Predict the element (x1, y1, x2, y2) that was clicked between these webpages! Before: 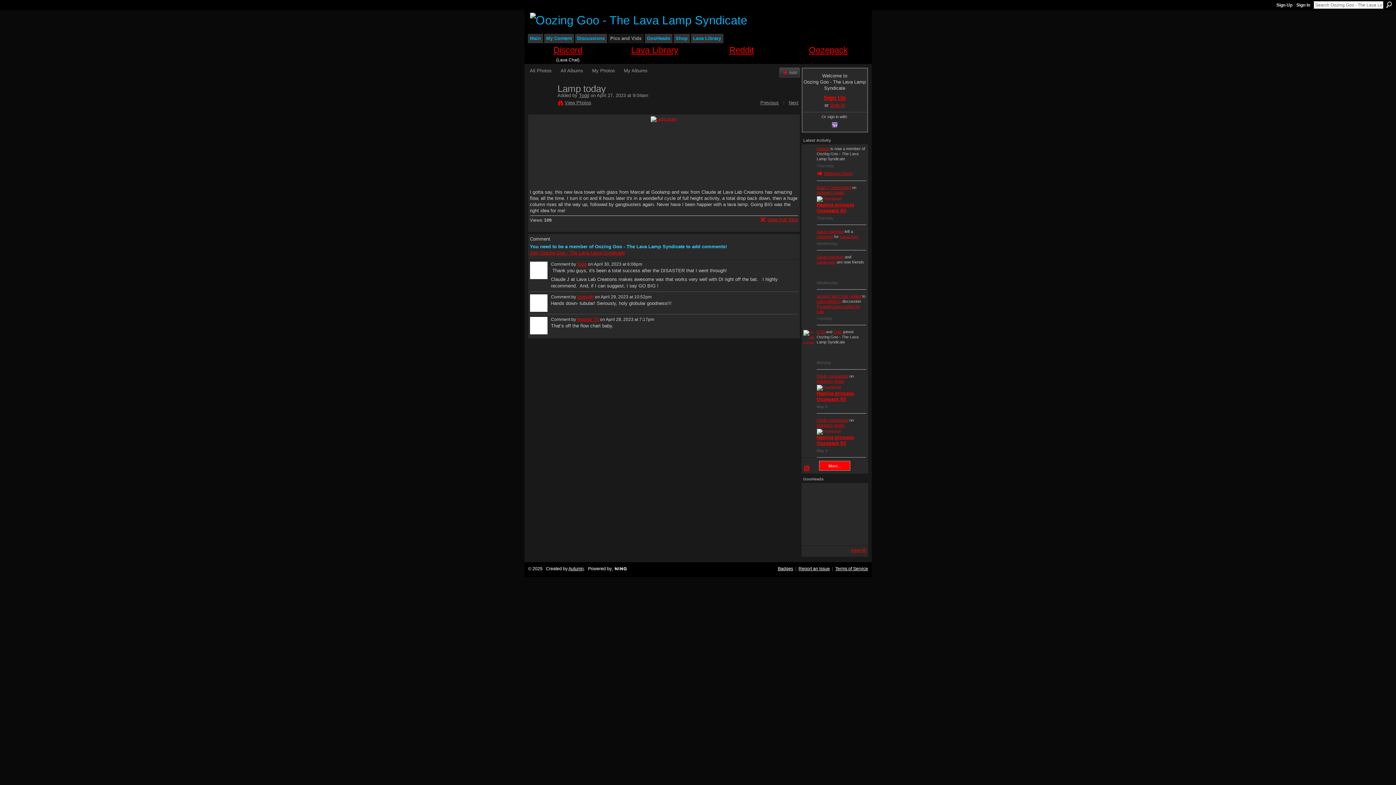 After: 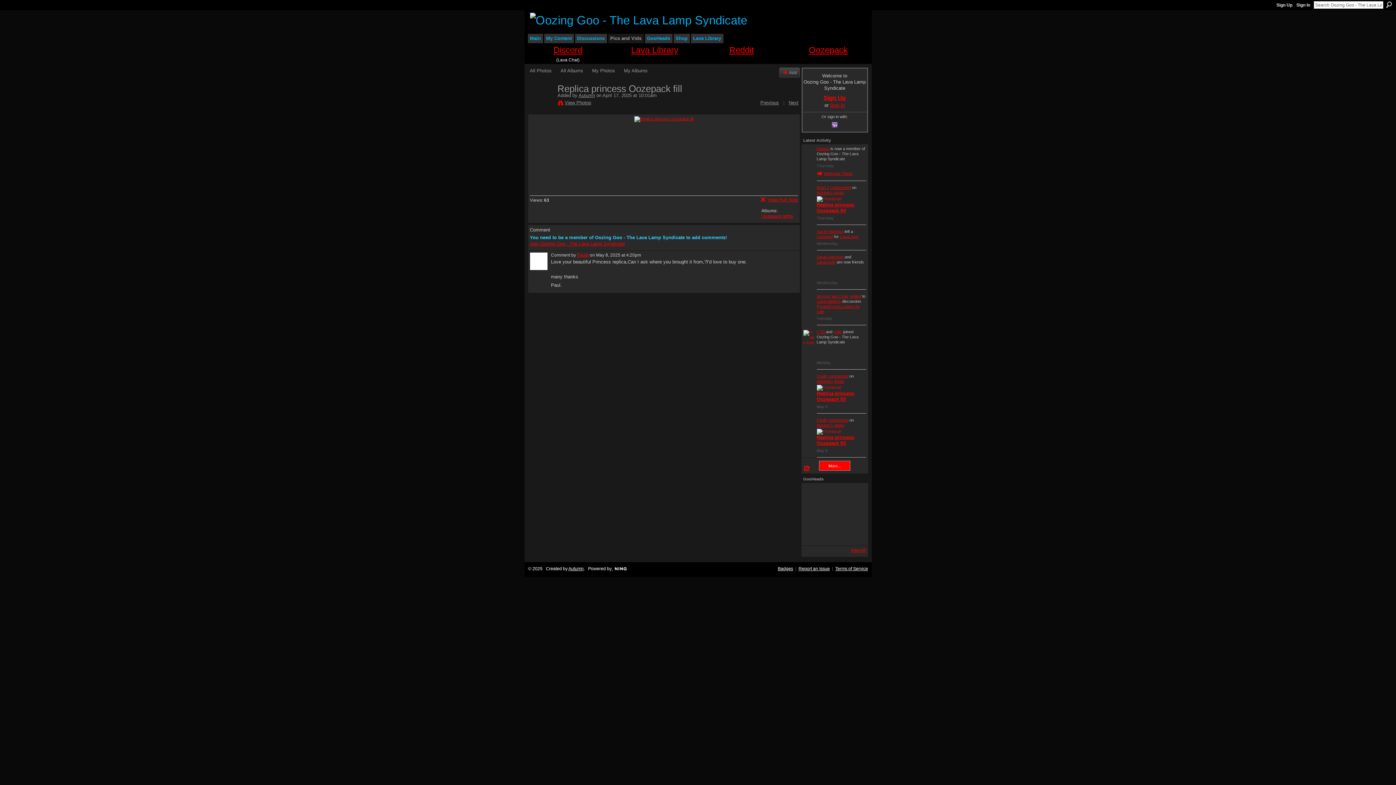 Action: label: commented bbox: (827, 374, 848, 378)